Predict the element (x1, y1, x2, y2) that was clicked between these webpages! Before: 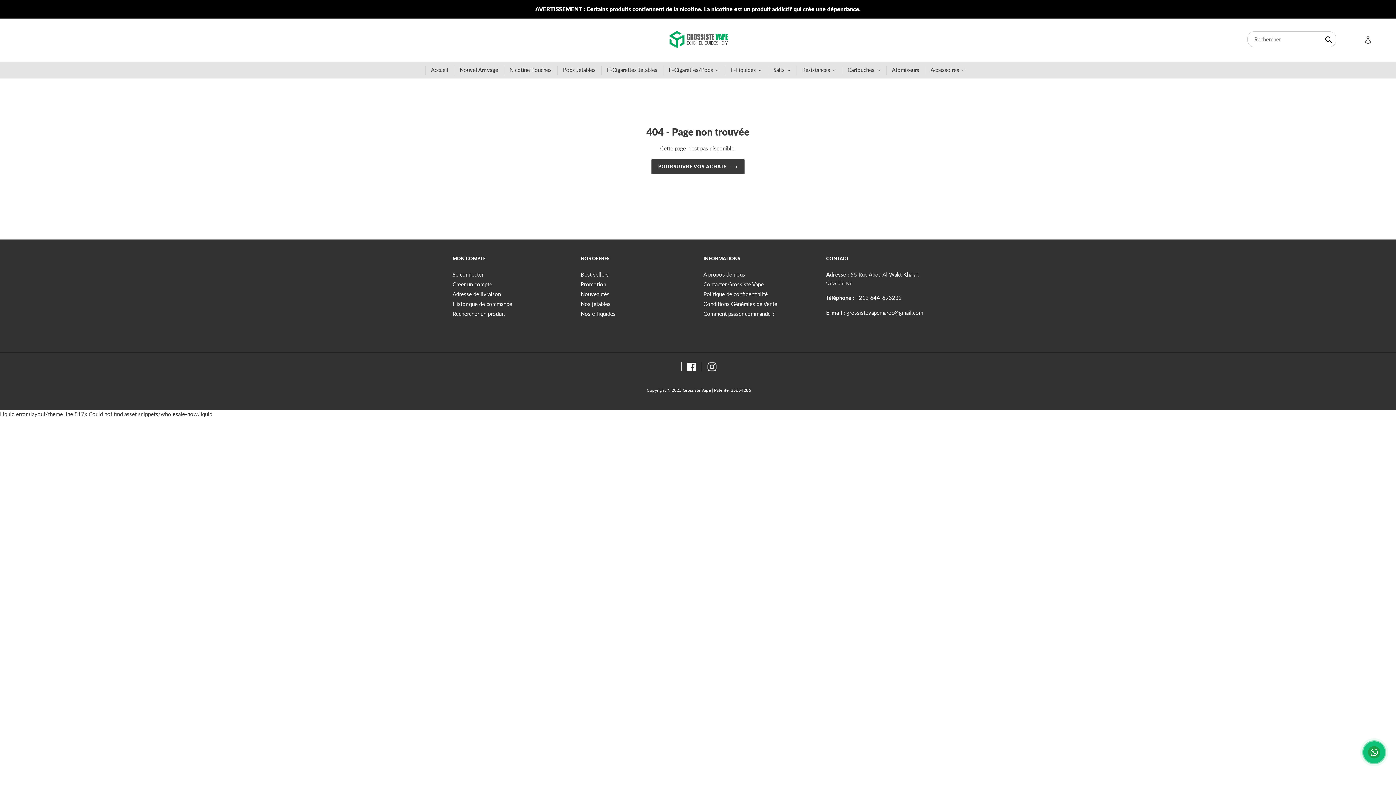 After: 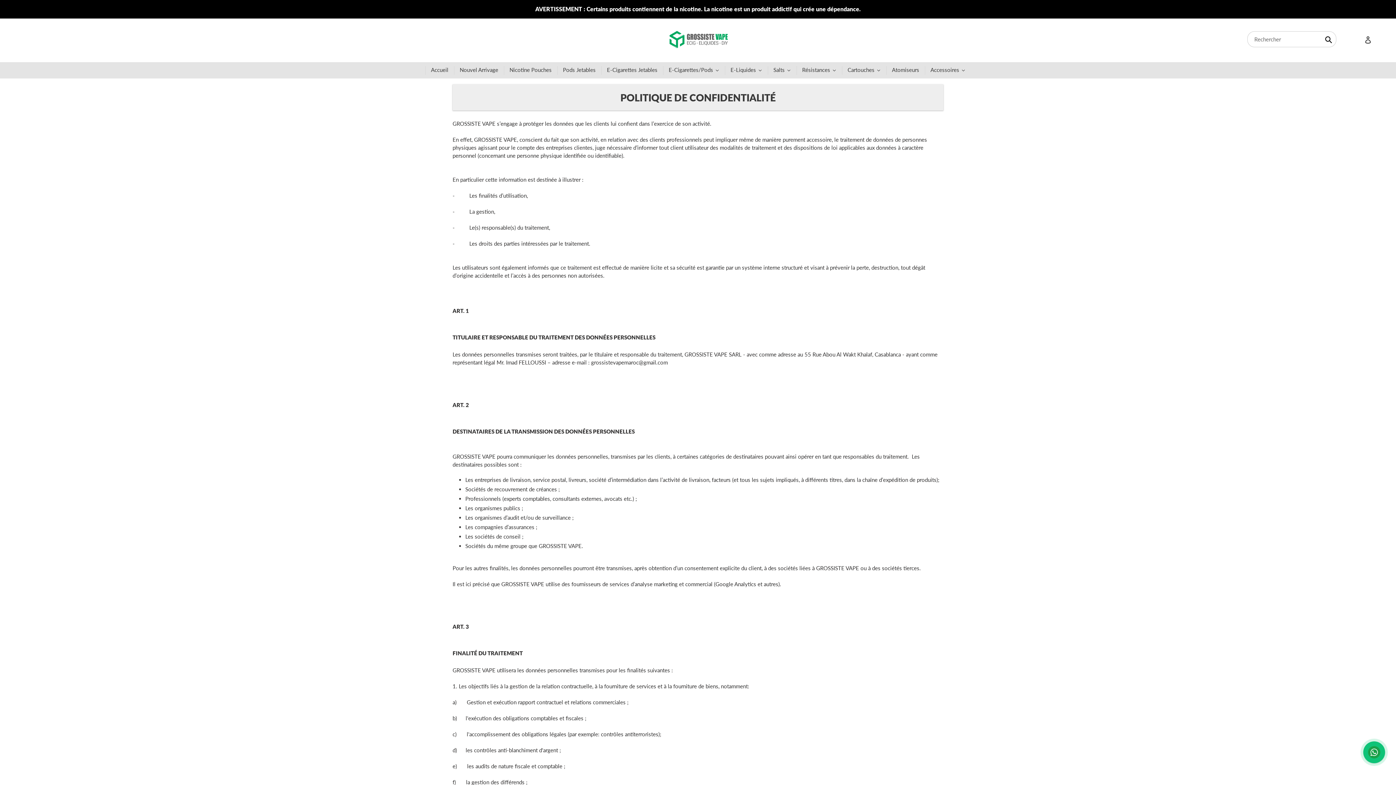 Action: label: Politique de confidentialité bbox: (703, 290, 768, 297)